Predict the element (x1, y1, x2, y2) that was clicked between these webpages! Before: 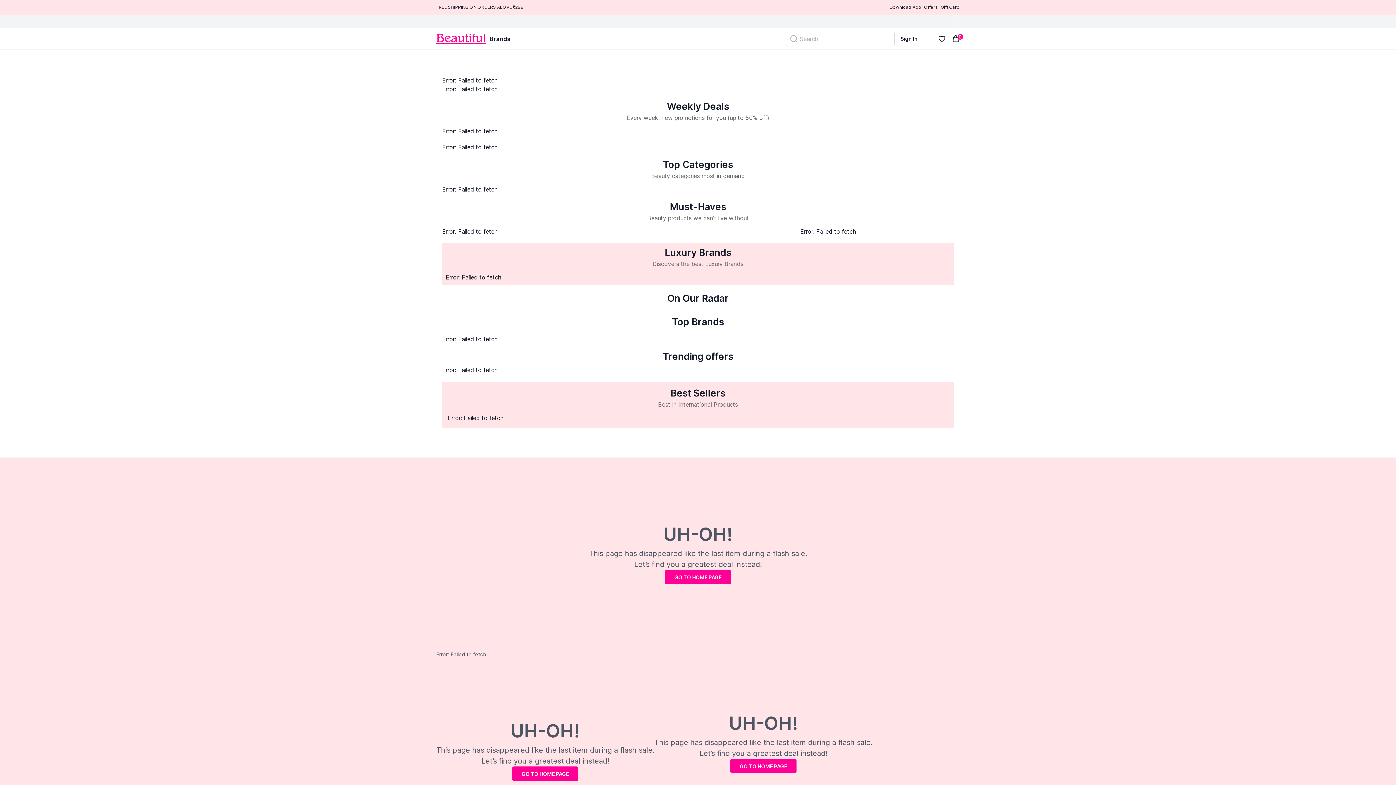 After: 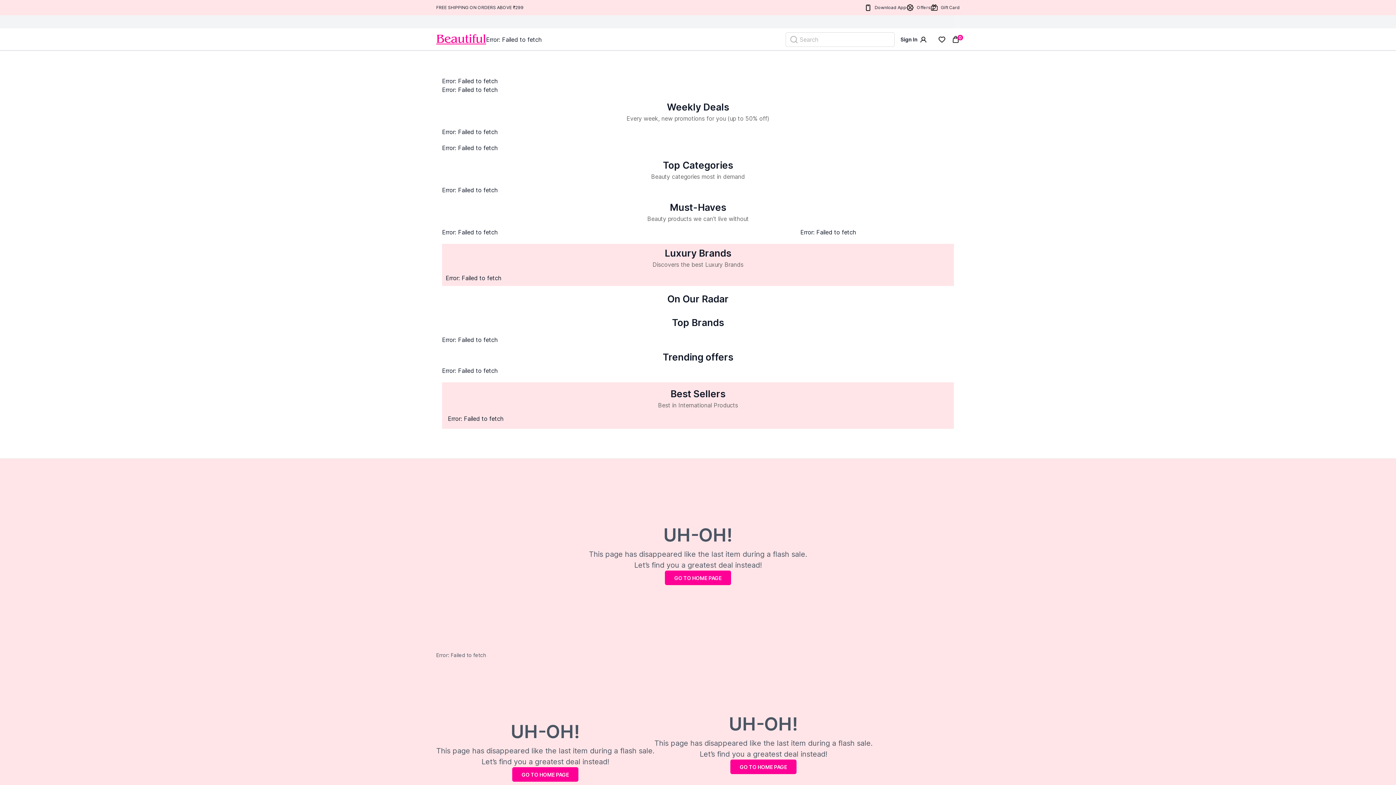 Action: bbox: (436, 32, 486, 45) label: Venia